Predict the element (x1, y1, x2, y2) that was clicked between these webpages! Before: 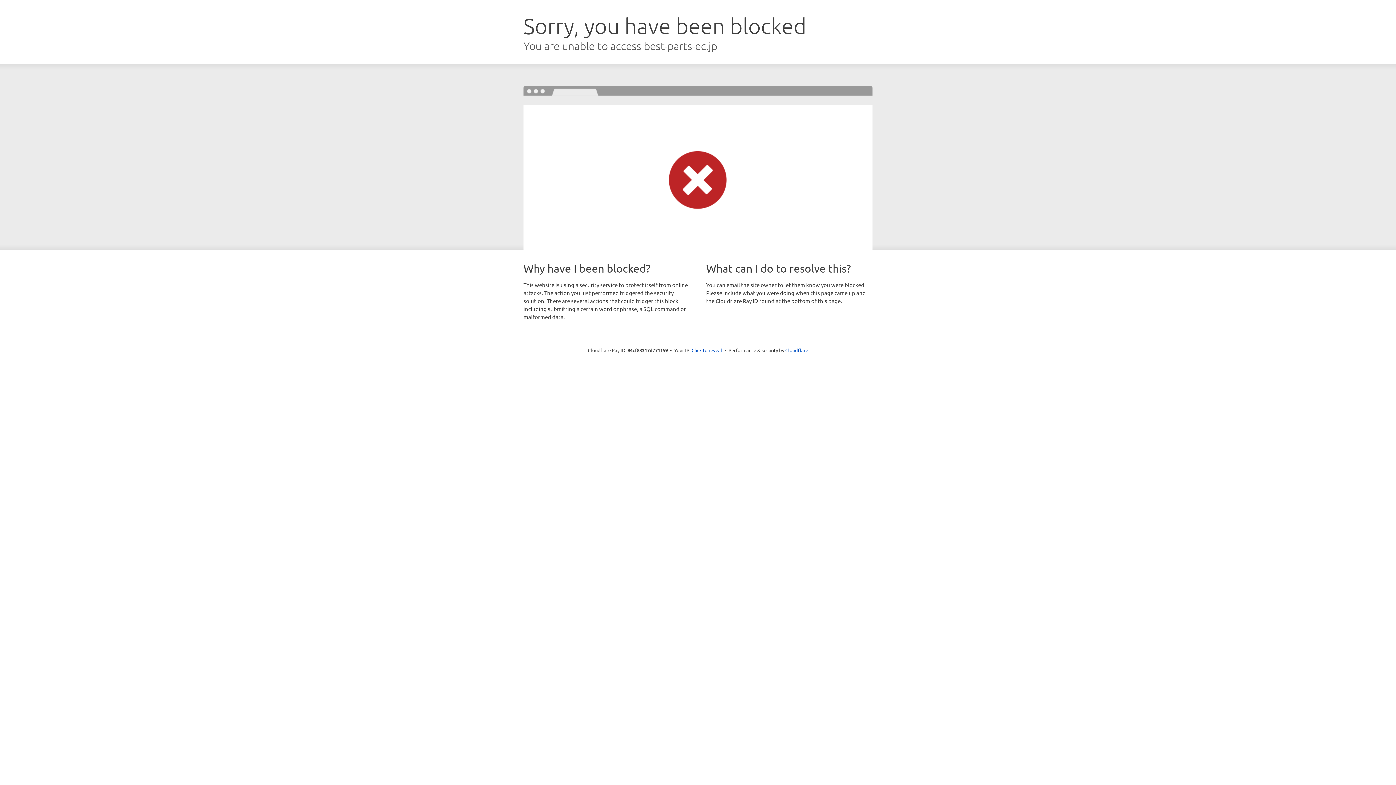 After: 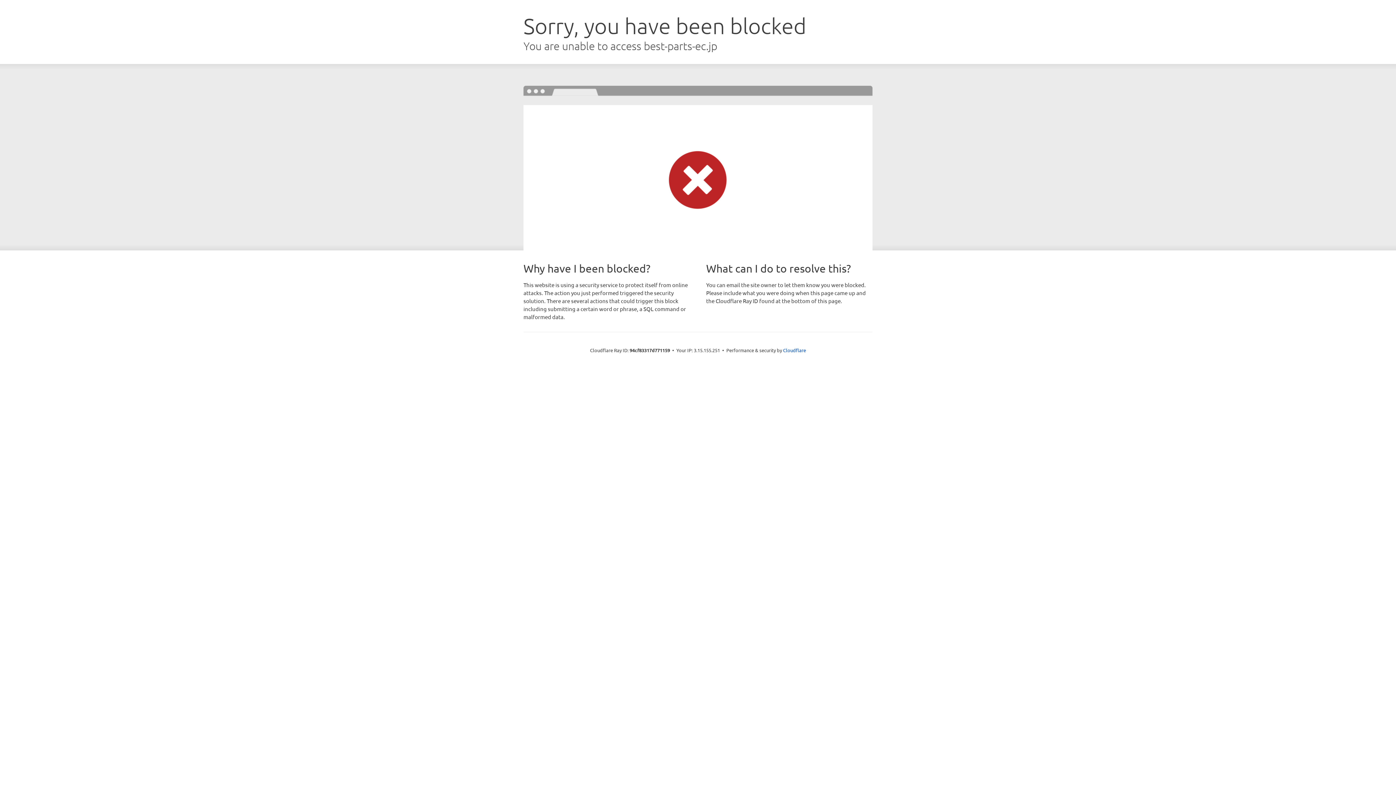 Action: label: Click to reveal bbox: (691, 346, 722, 353)